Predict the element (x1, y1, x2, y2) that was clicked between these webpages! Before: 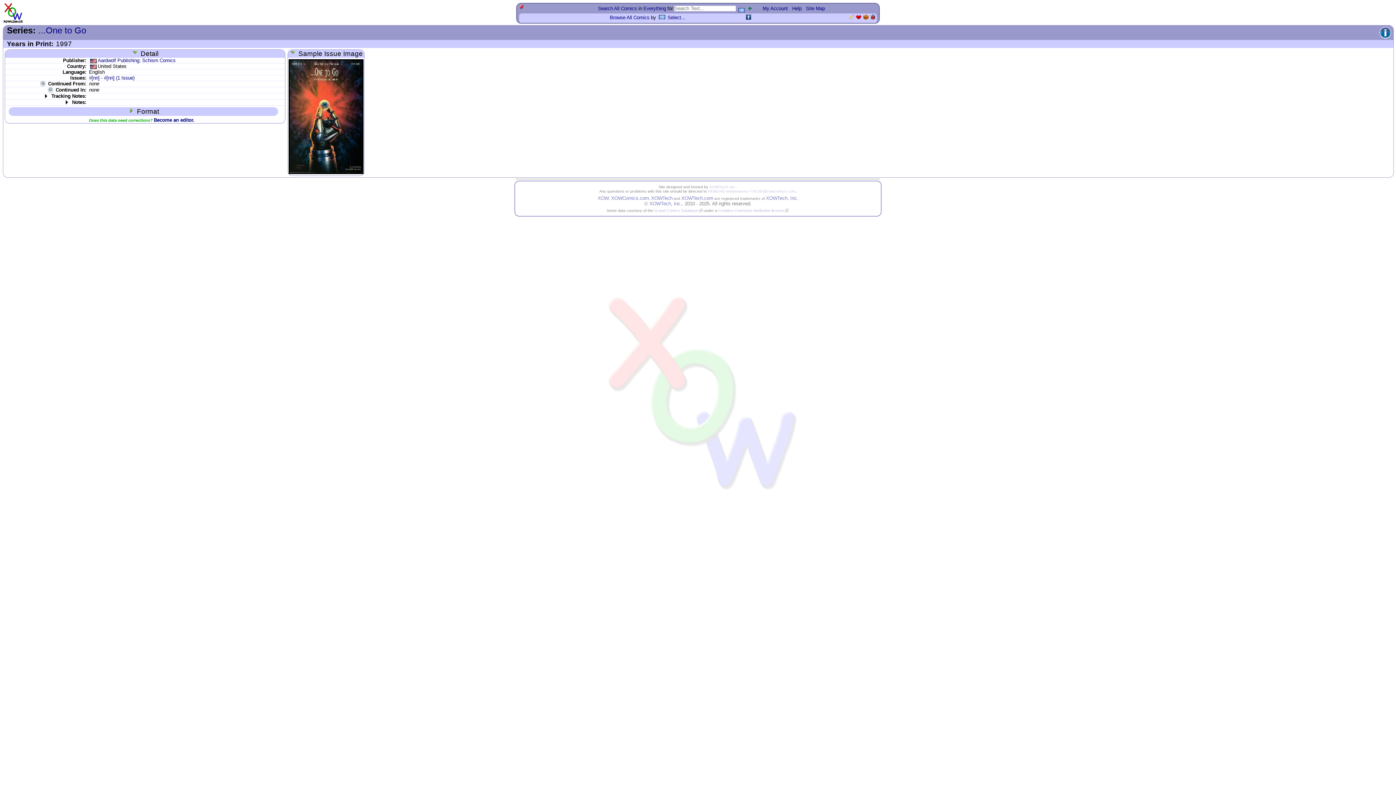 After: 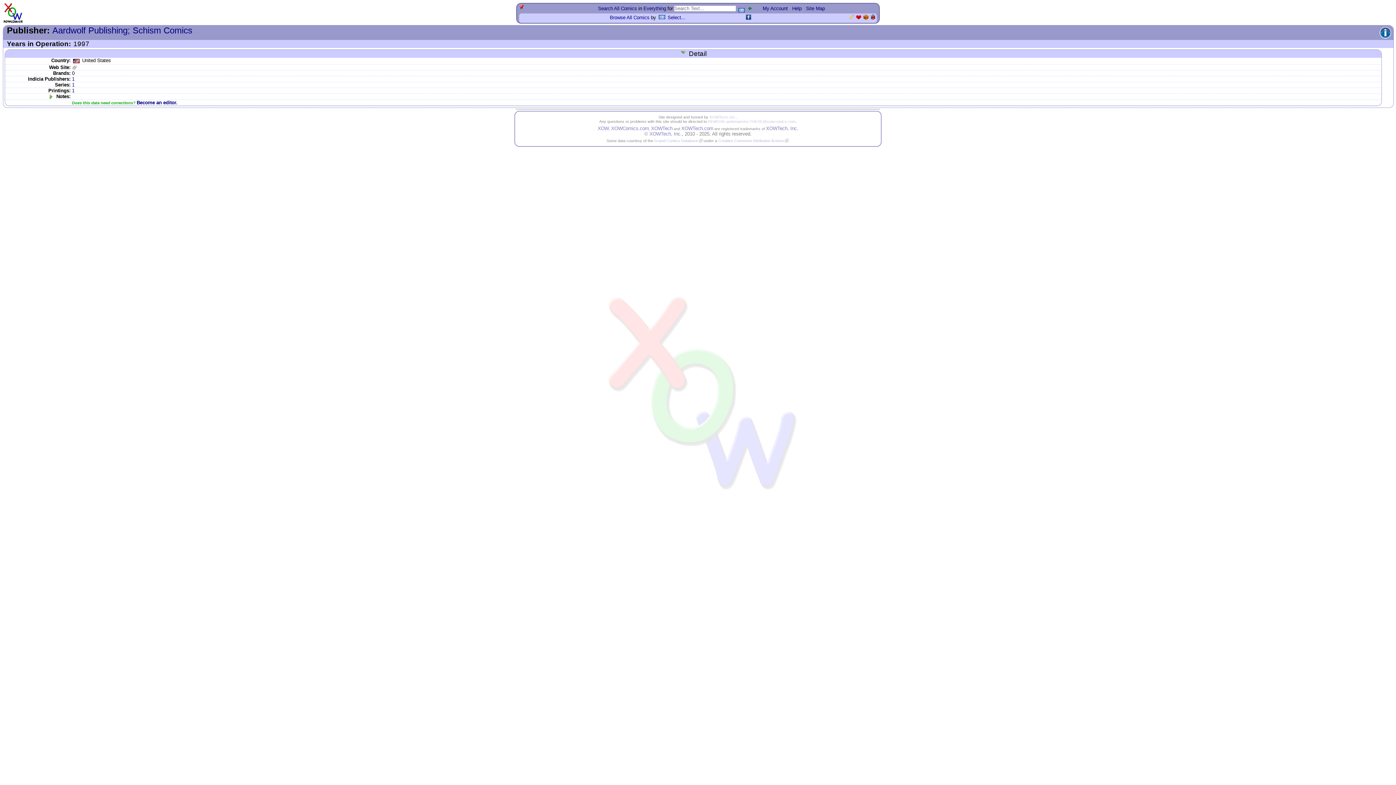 Action: bbox: (97, 57, 175, 63) label: Aardwolf Publishing; Schism Comics